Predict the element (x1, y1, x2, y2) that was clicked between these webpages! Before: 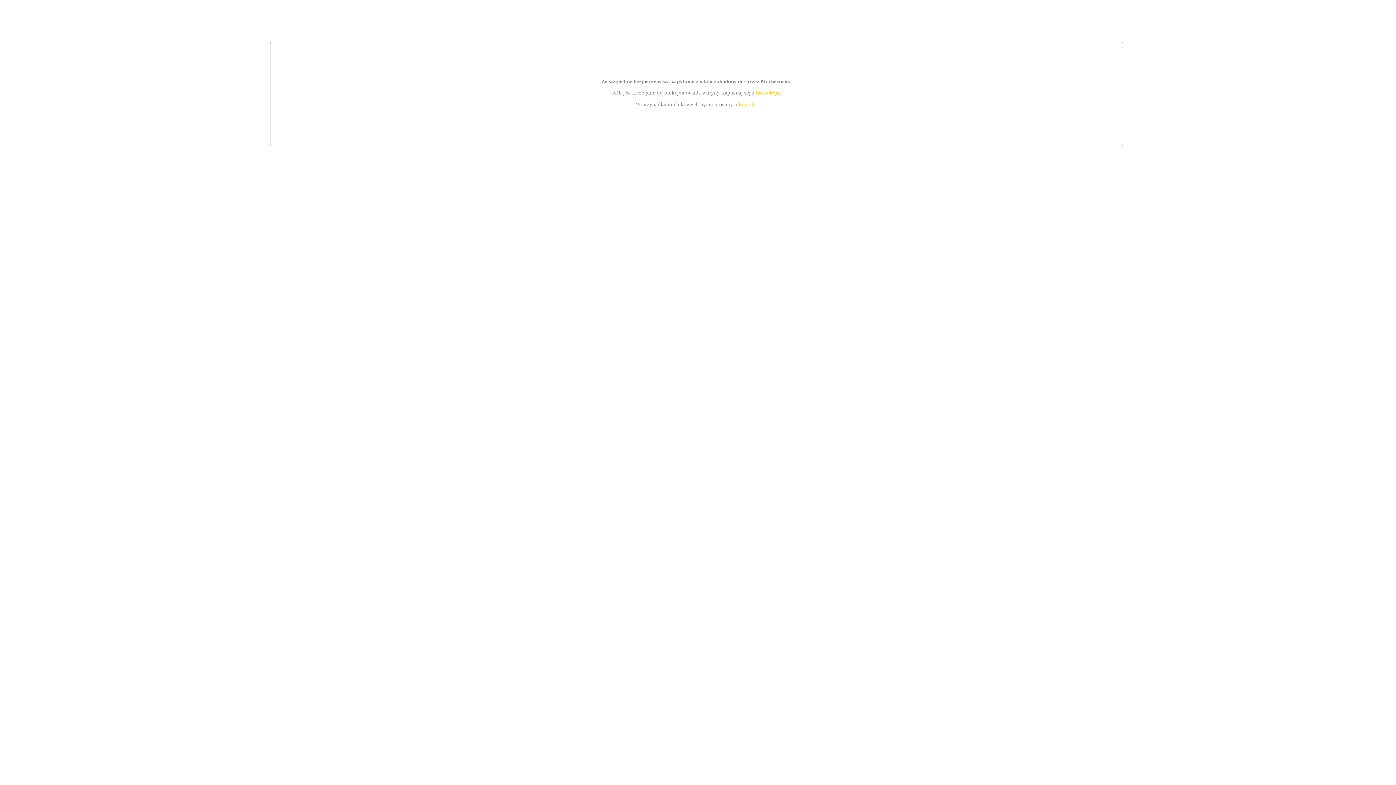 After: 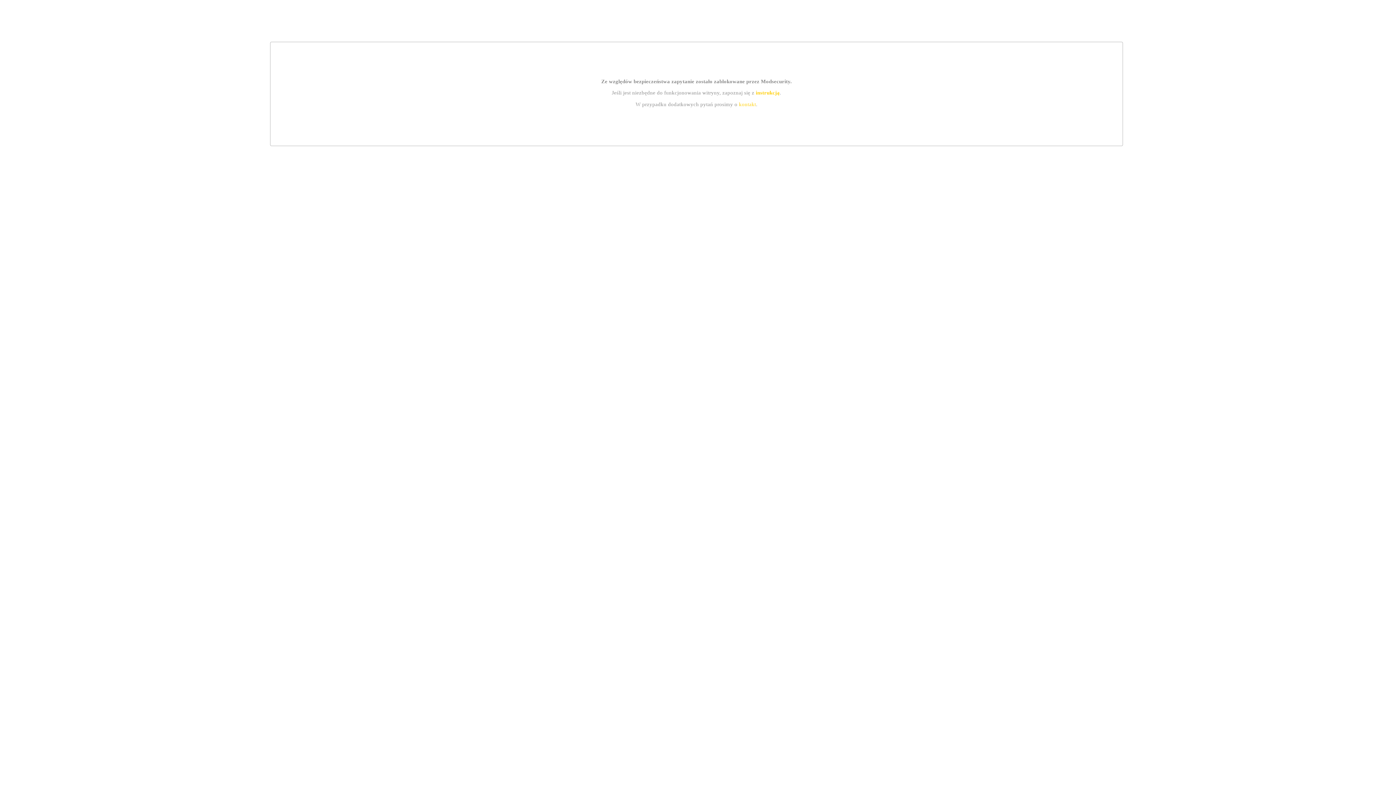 Action: bbox: (739, 101, 756, 107) label: kontakt